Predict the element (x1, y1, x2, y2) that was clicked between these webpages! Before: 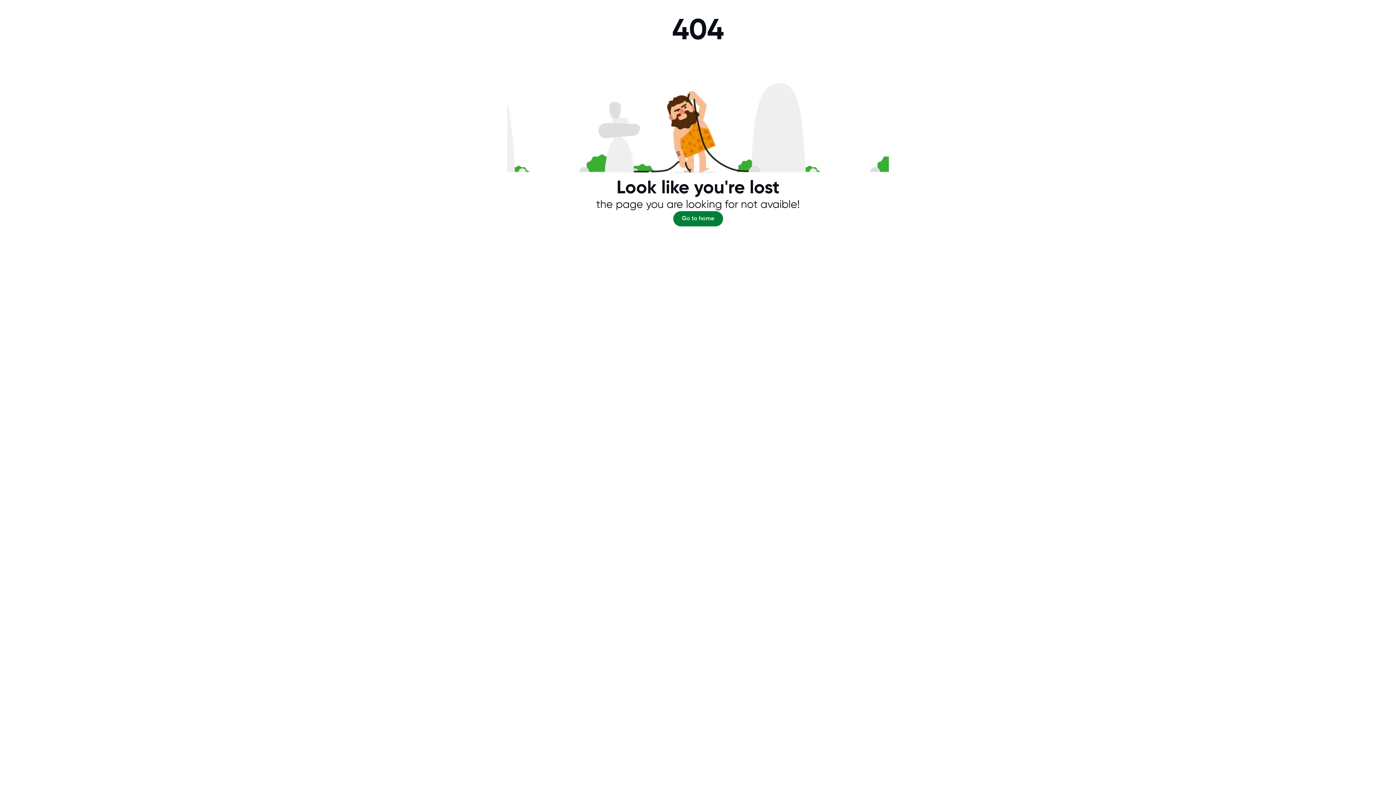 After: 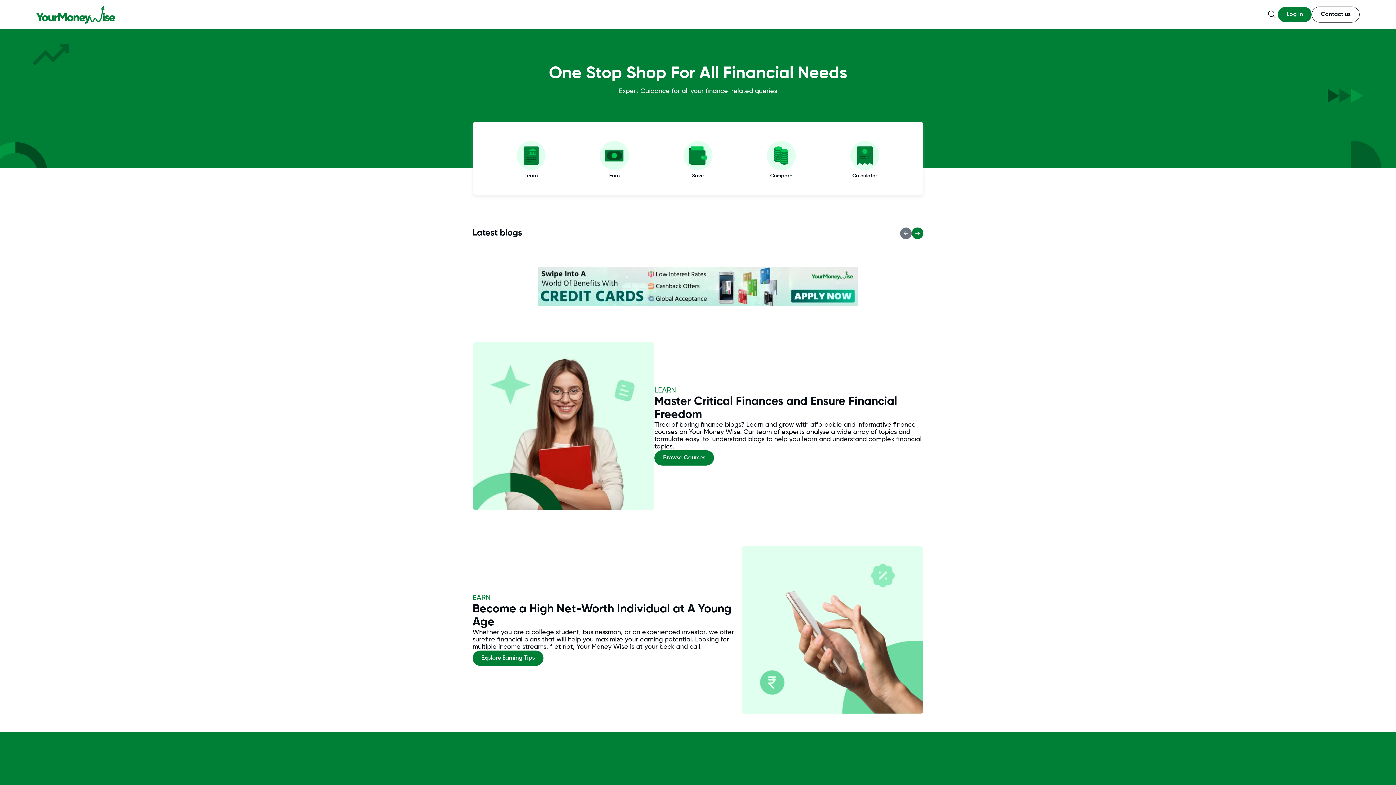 Action: bbox: (673, 211, 723, 226) label: Go to home